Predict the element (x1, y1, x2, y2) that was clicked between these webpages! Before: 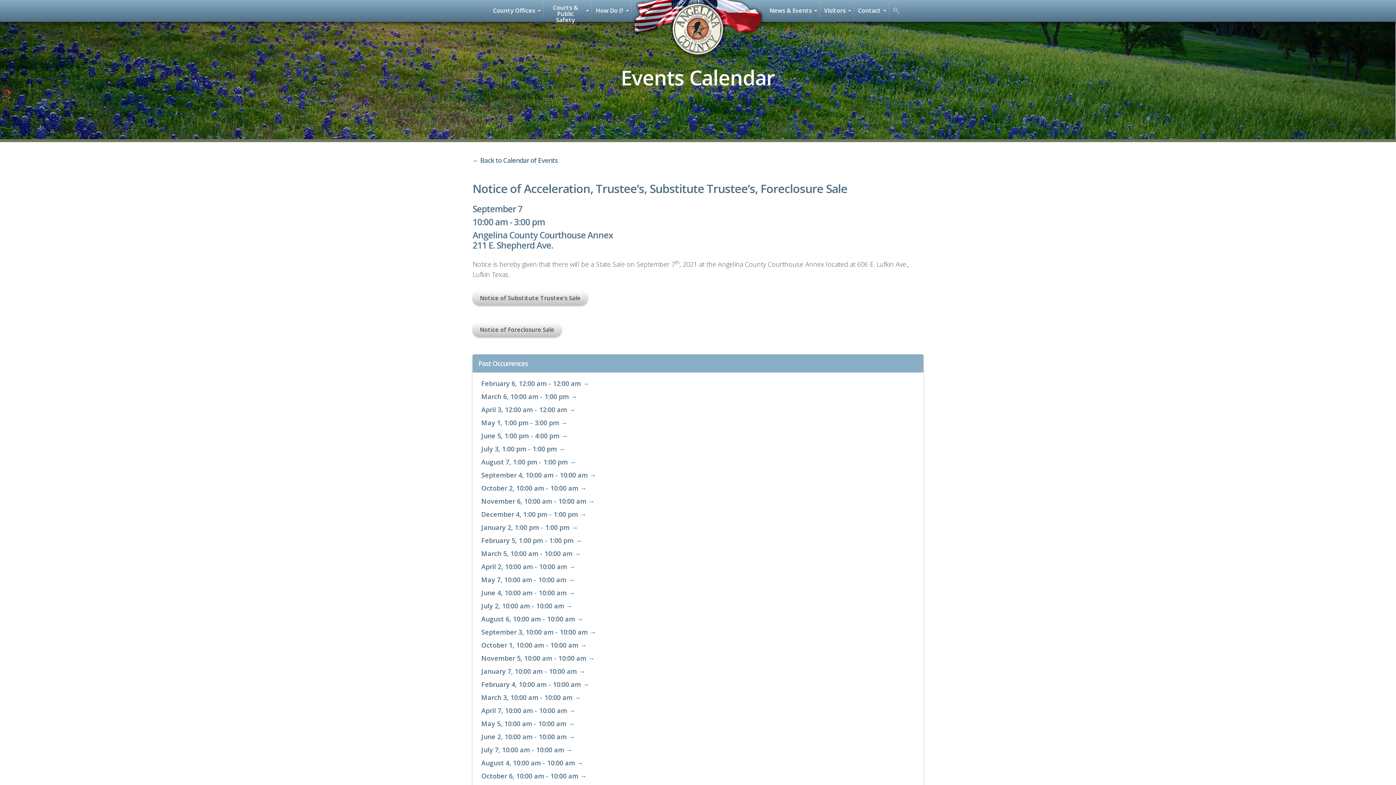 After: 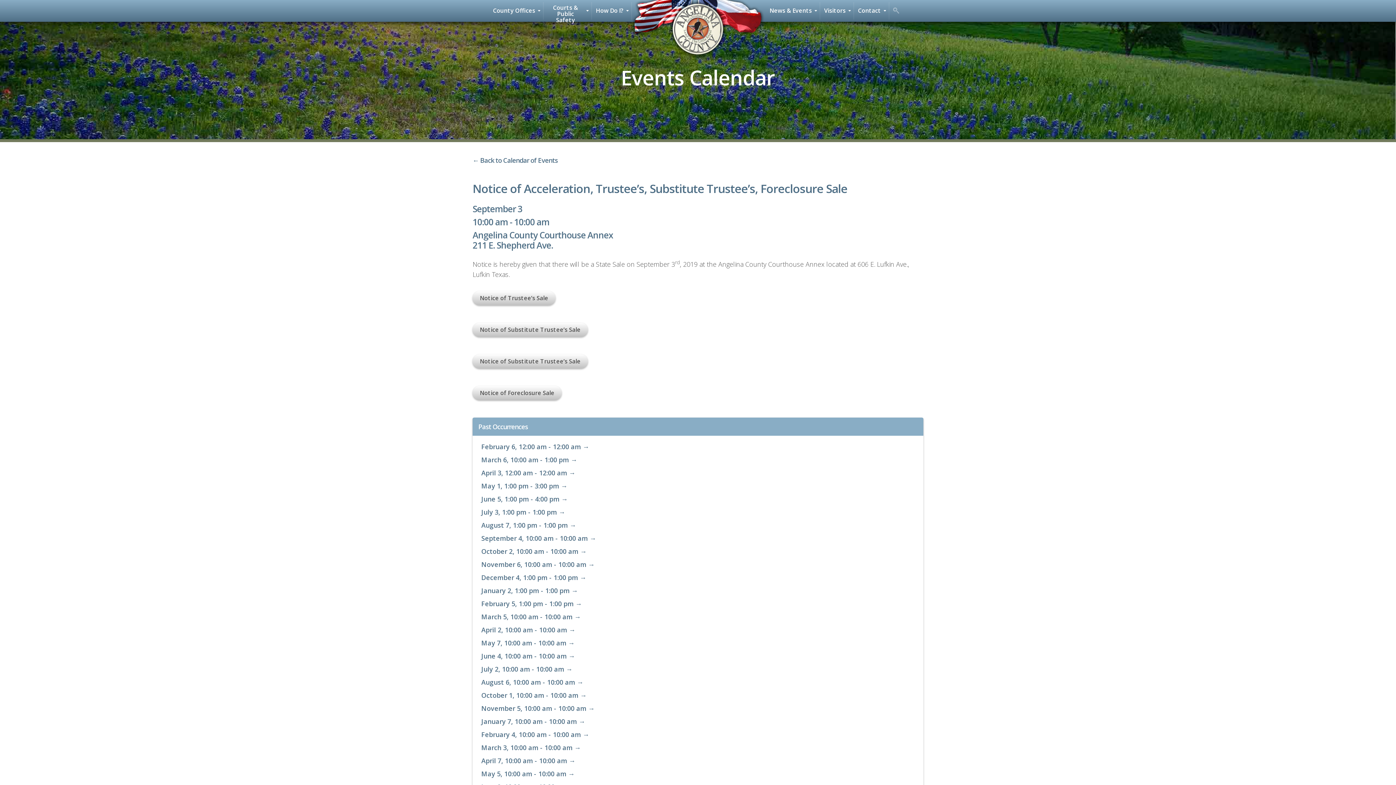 Action: label: September 3, 10:00 am - 10:00 am → bbox: (481, 628, 596, 636)